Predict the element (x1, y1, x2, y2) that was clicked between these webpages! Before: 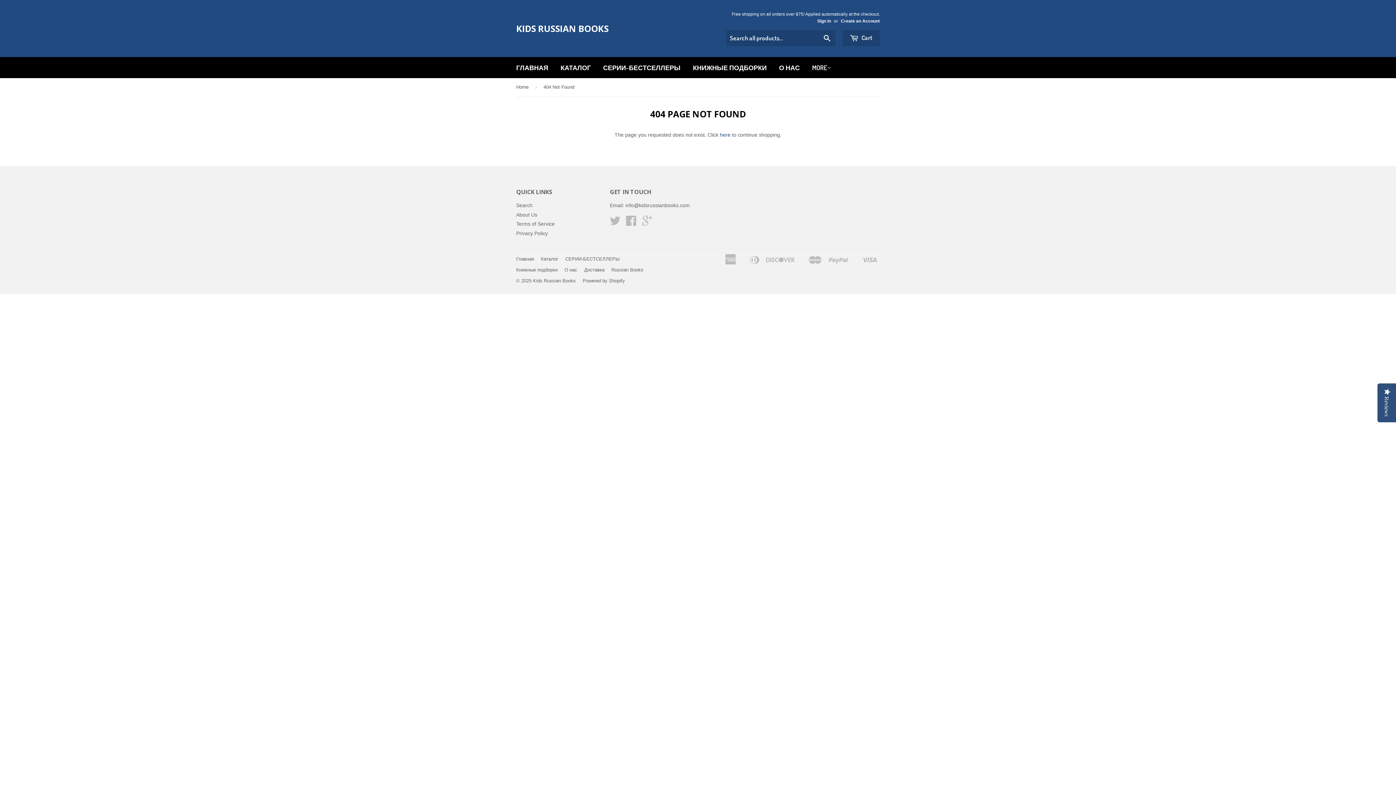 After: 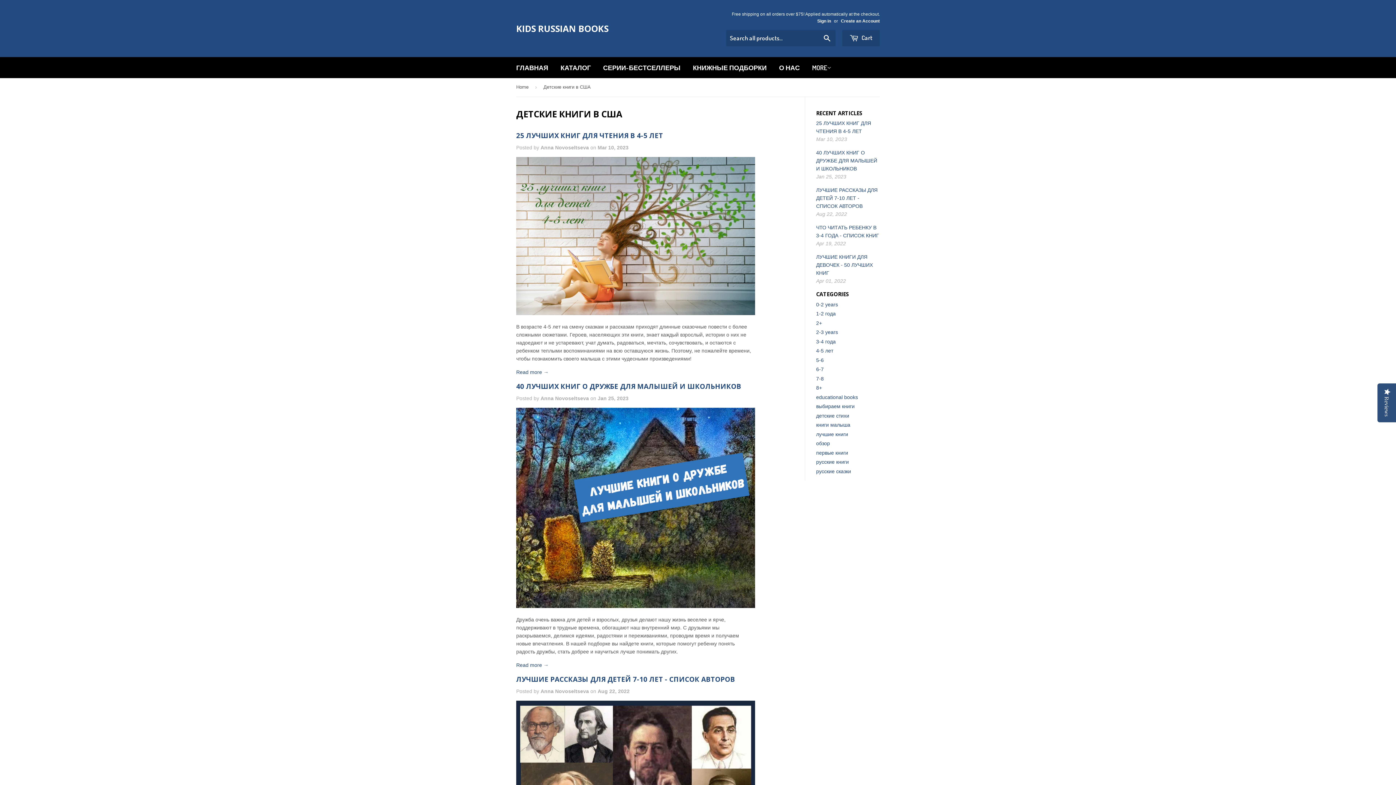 Action: label: Книжные подборки bbox: (516, 267, 557, 272)